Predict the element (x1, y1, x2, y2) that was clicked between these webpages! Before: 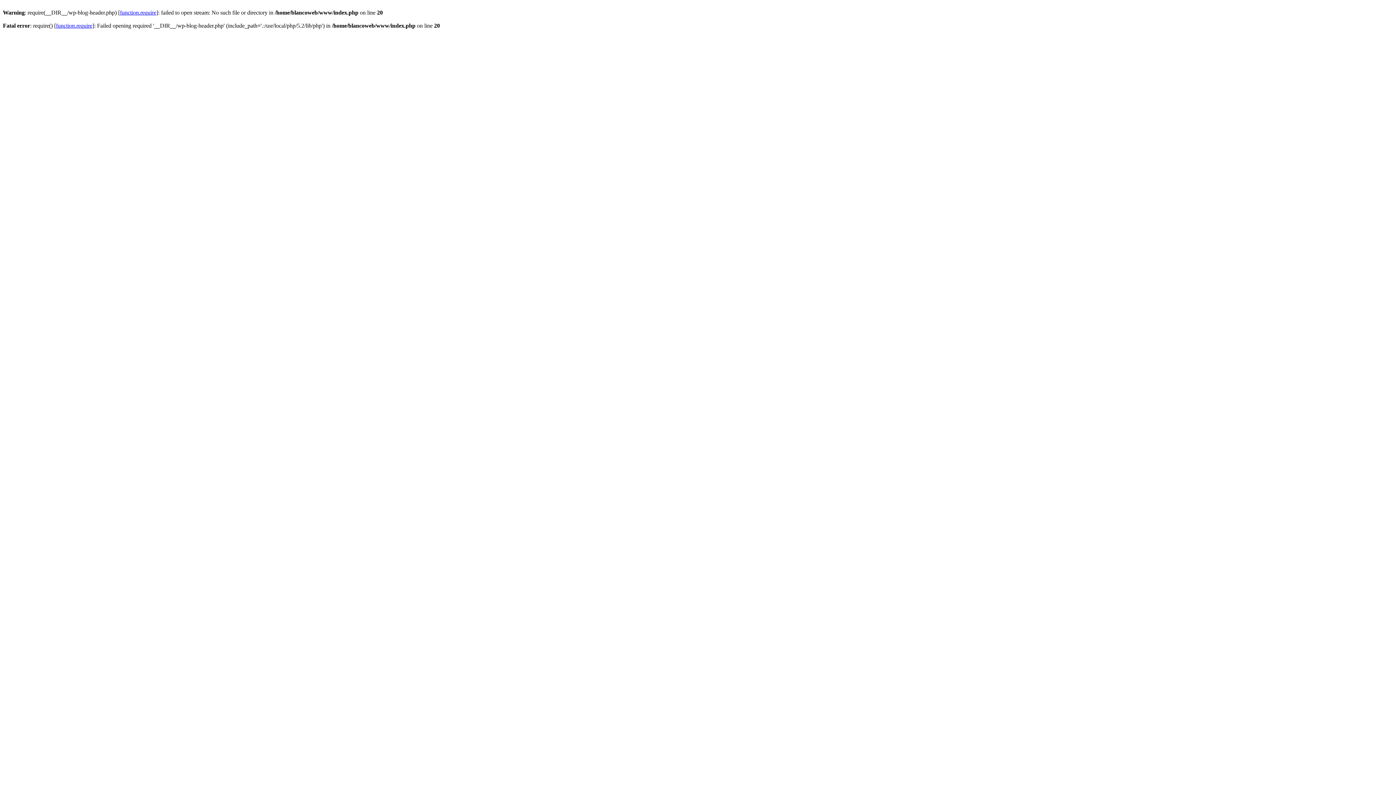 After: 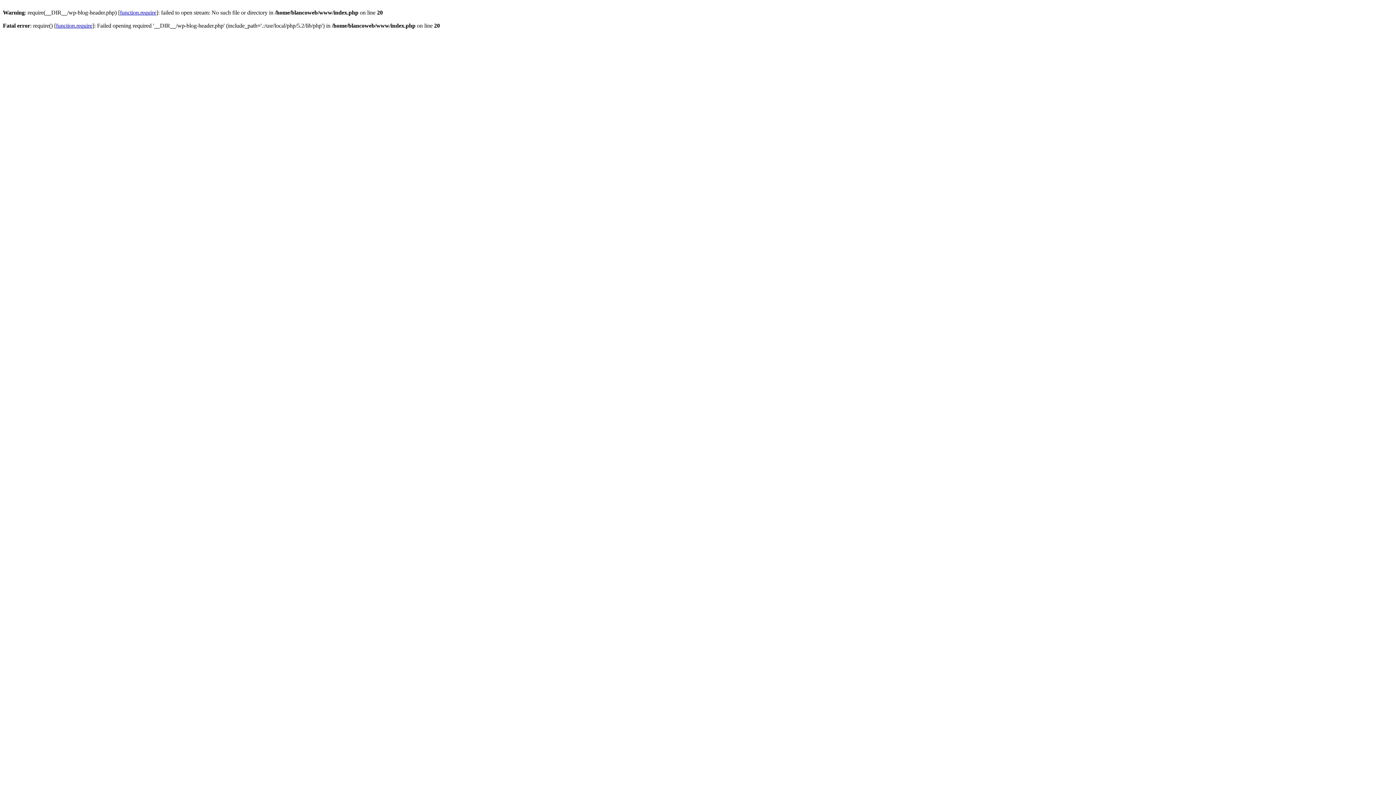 Action: bbox: (56, 22, 92, 28) label: function.require